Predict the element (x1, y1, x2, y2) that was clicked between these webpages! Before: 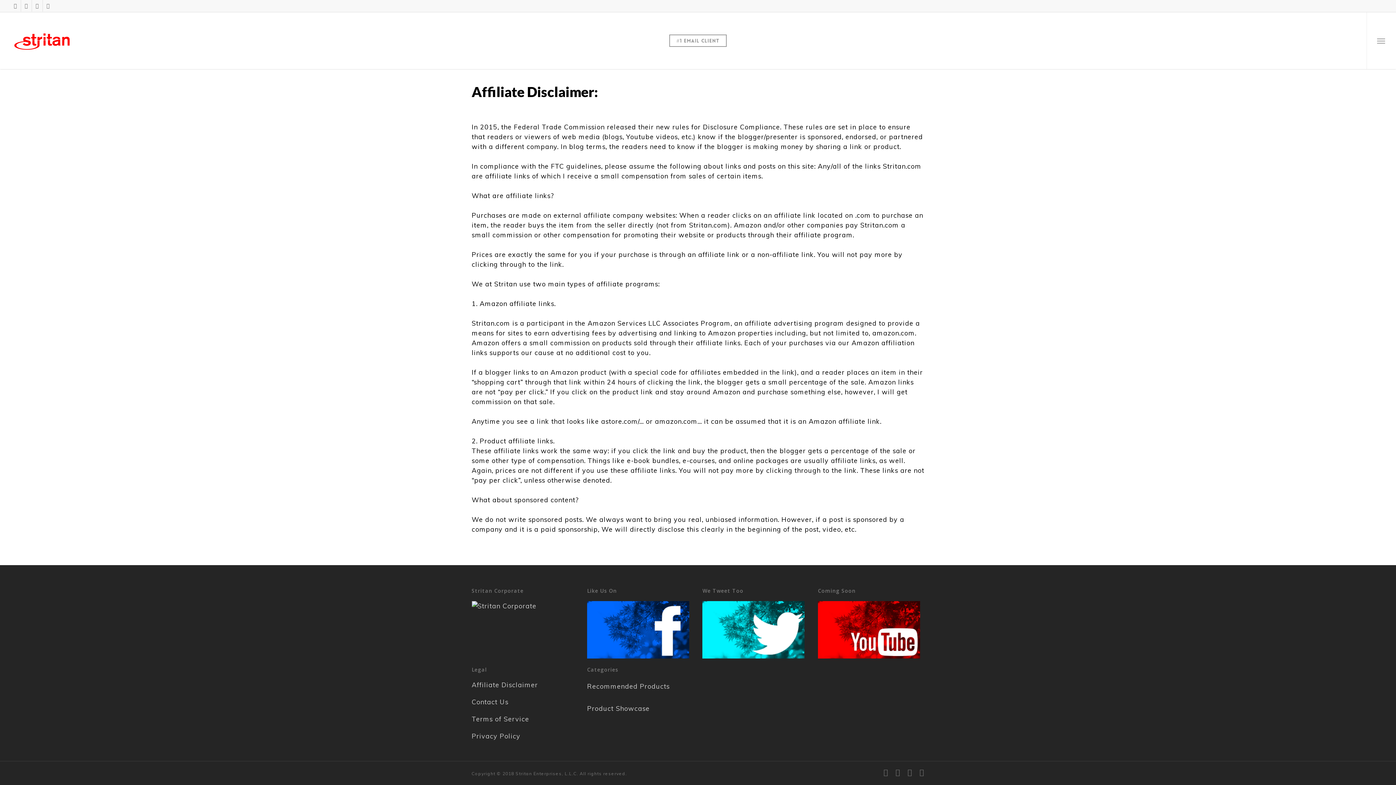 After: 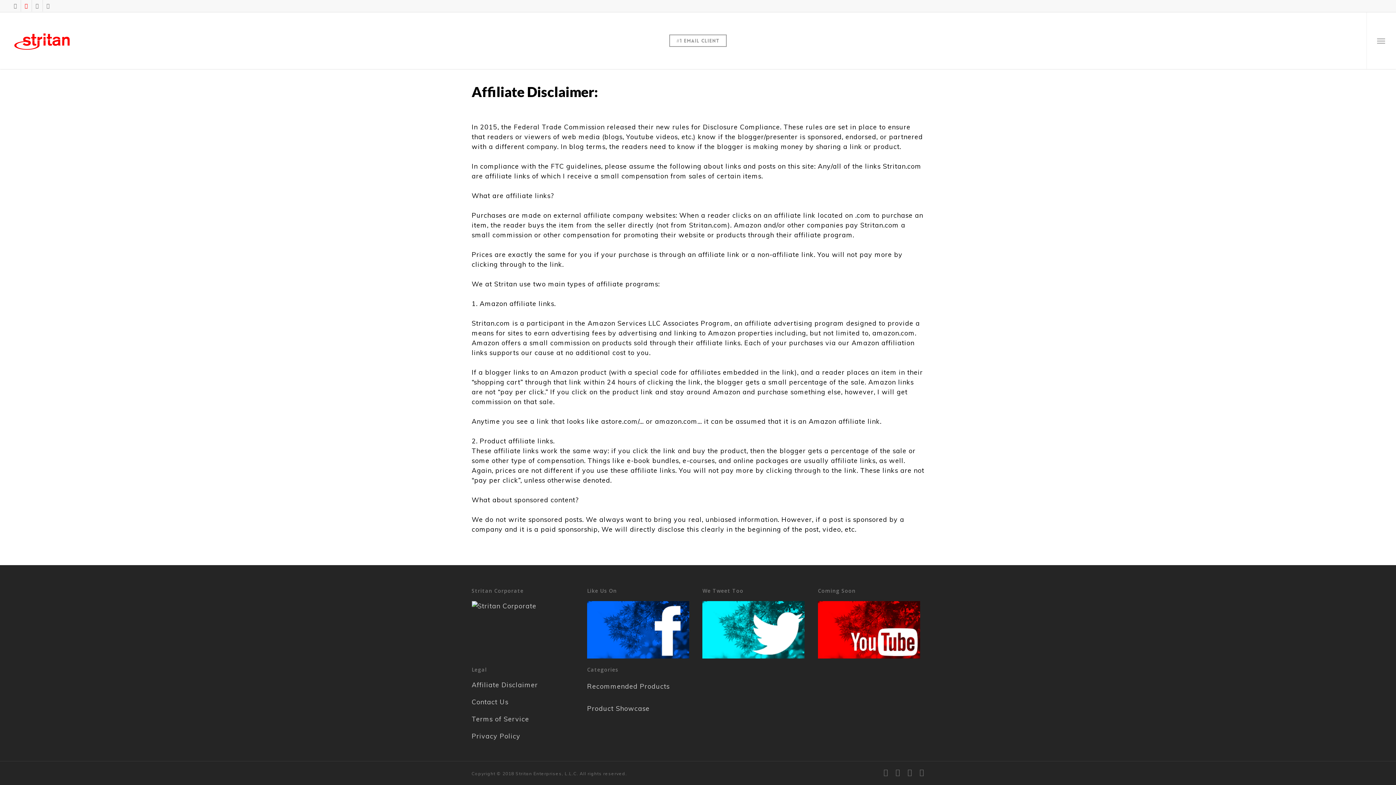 Action: bbox: (20, 0, 31, 11)